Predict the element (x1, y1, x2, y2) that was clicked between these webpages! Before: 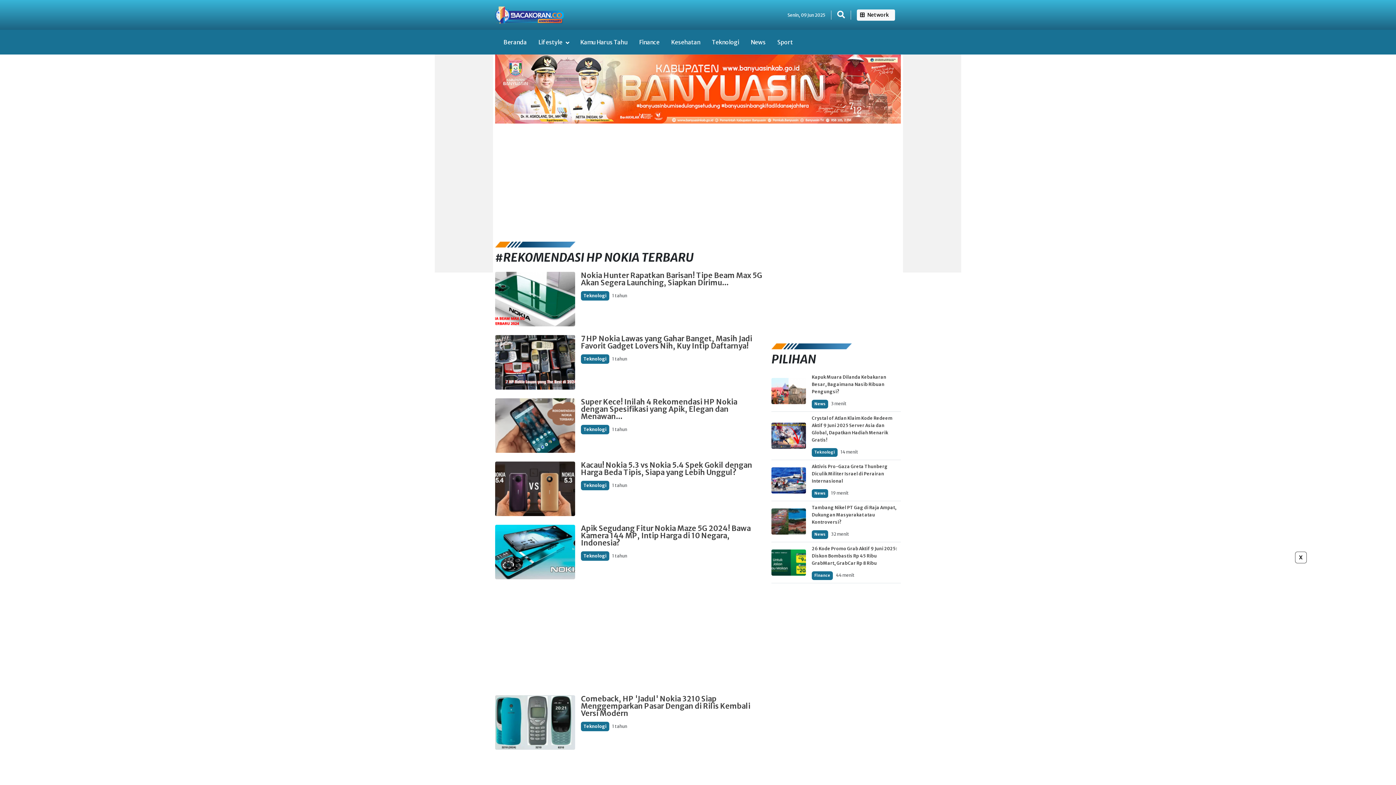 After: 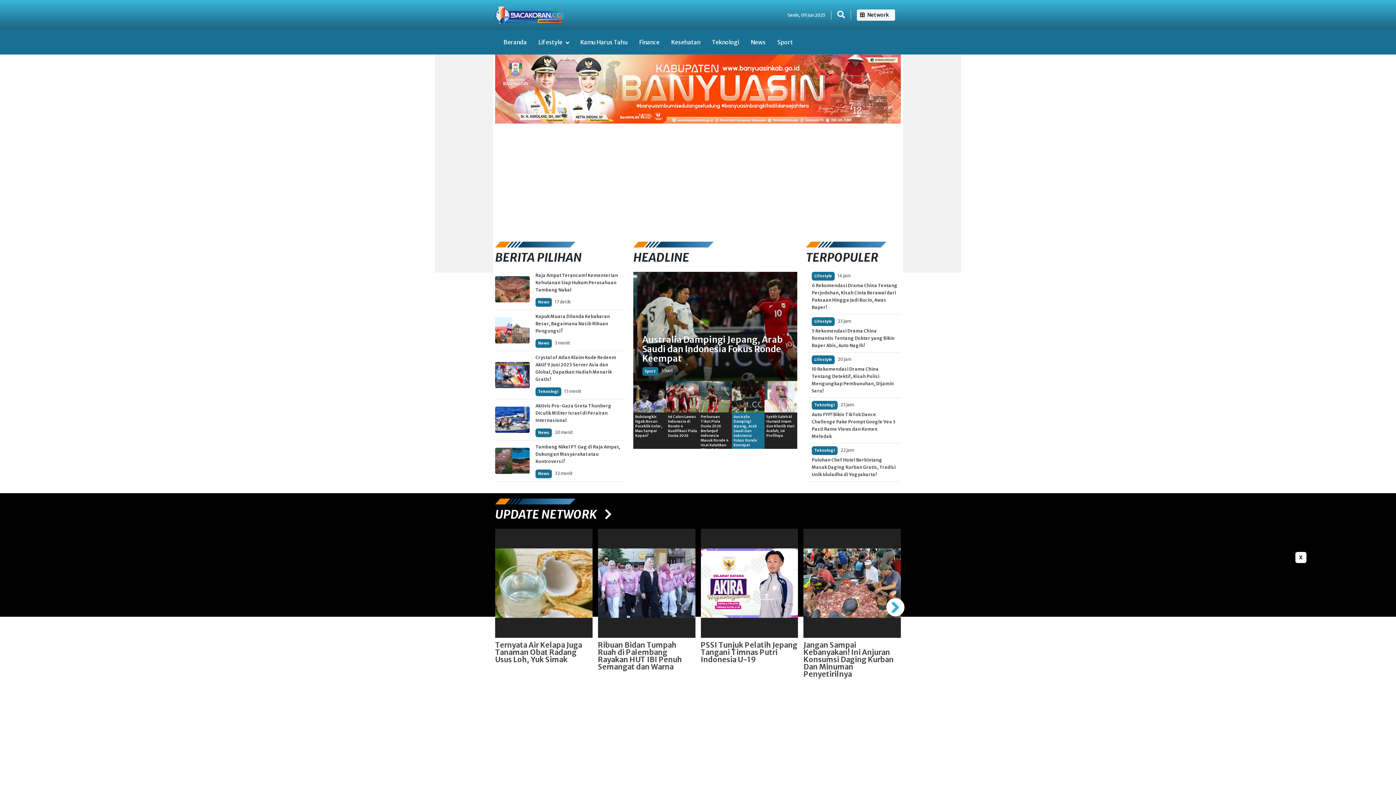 Action: bbox: (500, 37, 529, 46) label: Beranda